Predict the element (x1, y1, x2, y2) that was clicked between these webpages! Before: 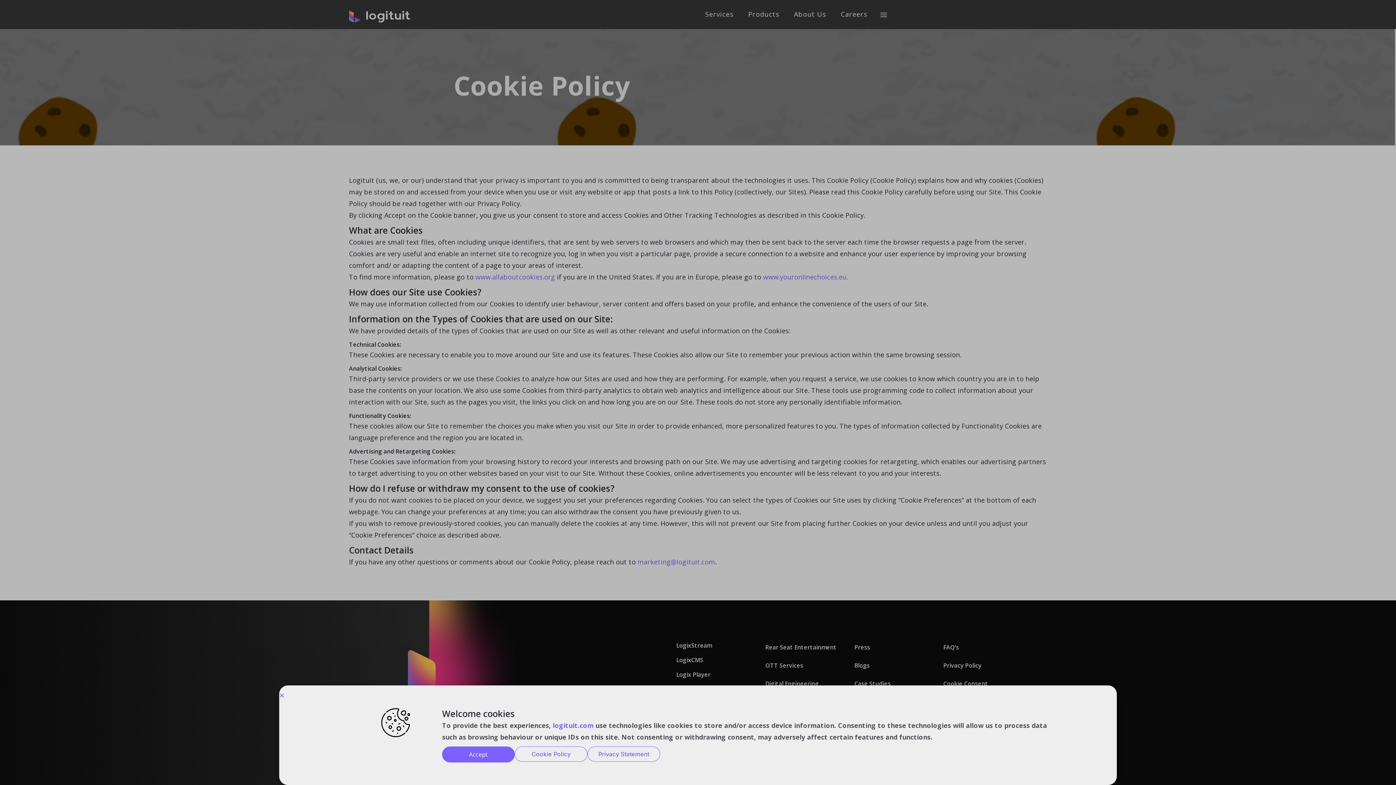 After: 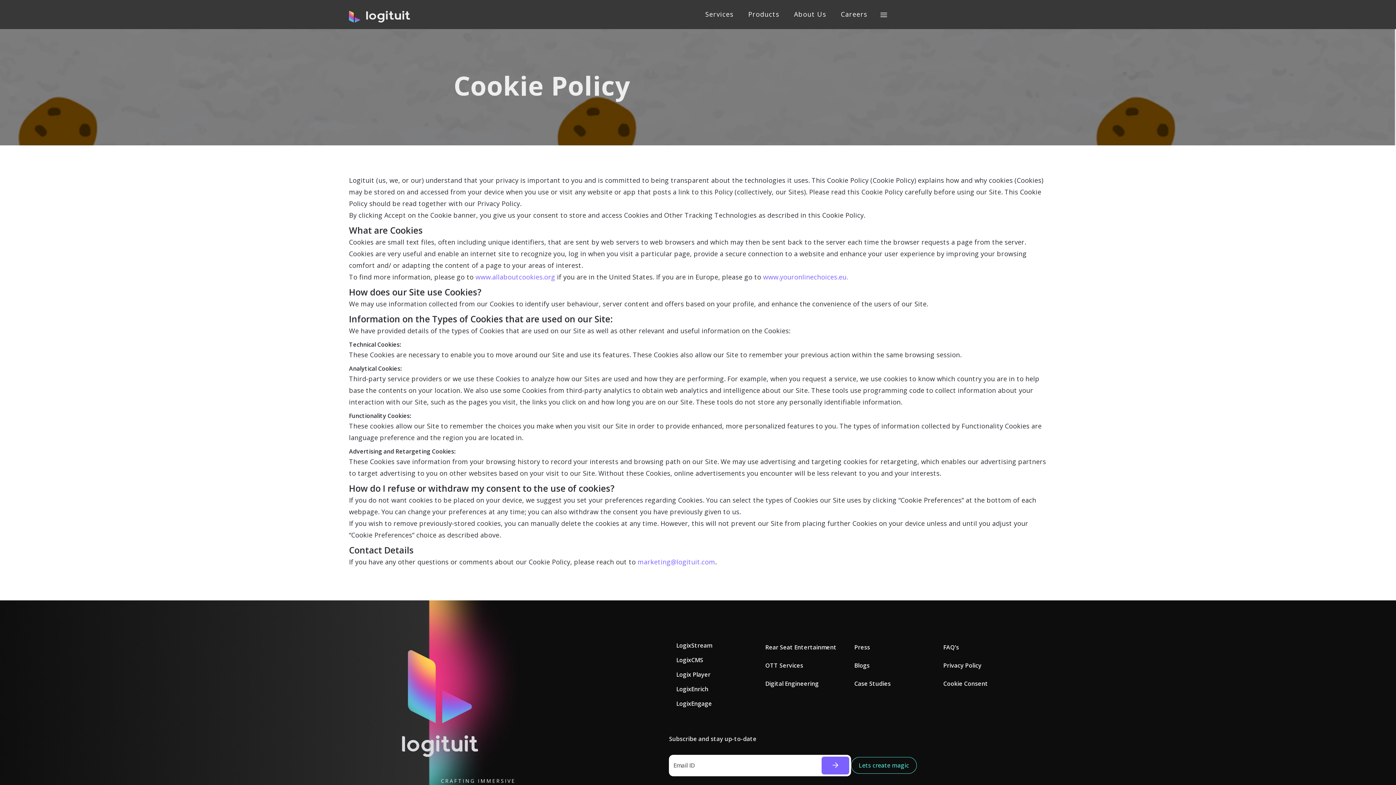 Action: bbox: (442, 746, 514, 762) label: Accept